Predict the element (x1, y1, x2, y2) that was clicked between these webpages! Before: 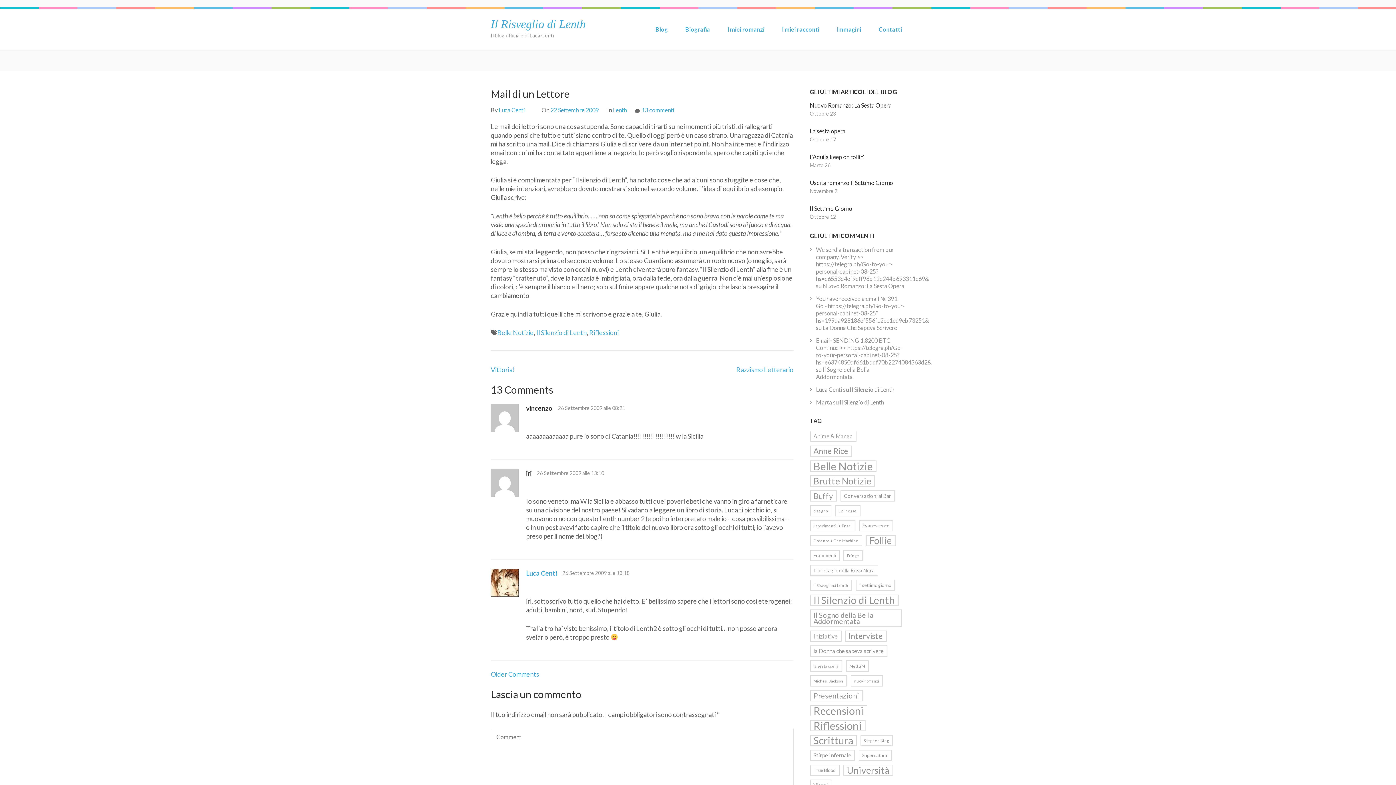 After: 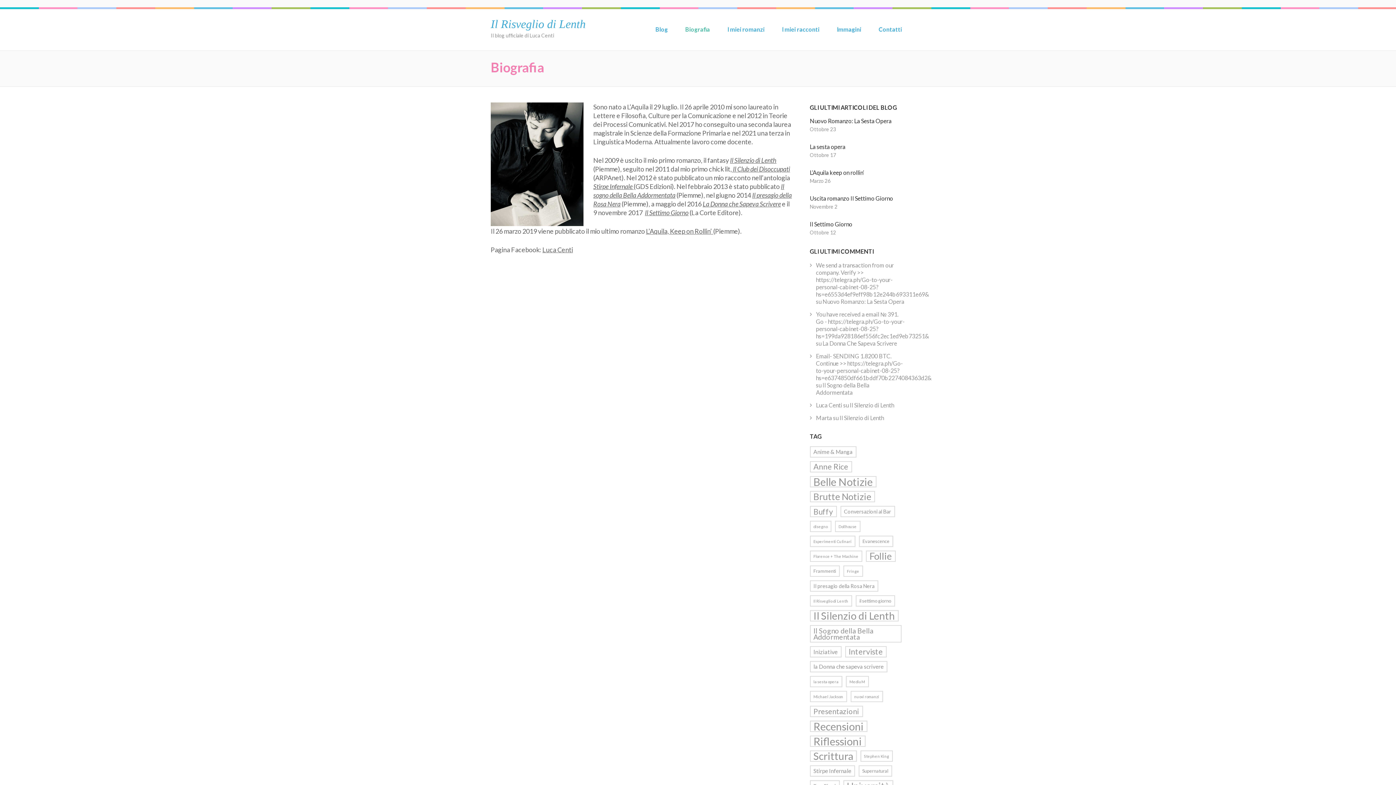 Action: bbox: (685, 25, 710, 39) label: Biografia